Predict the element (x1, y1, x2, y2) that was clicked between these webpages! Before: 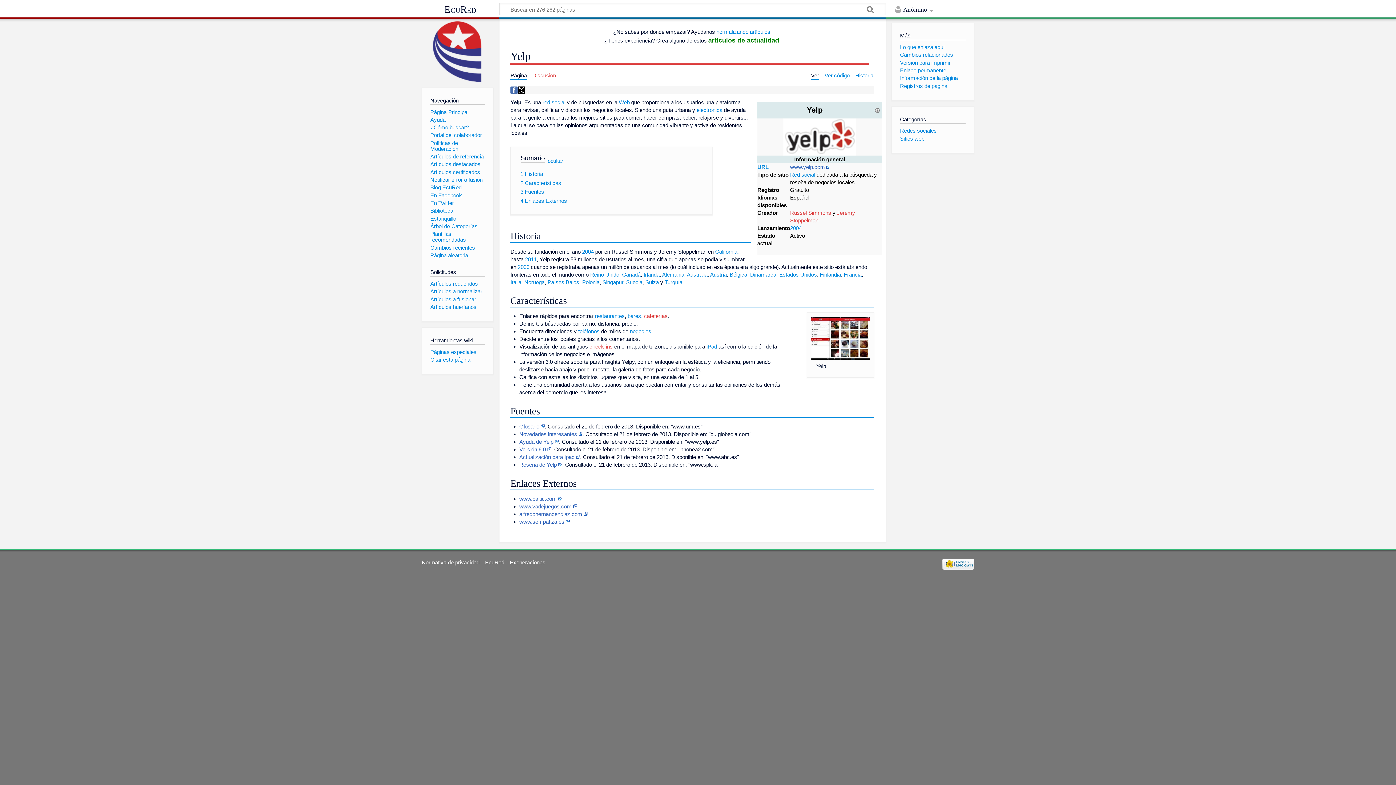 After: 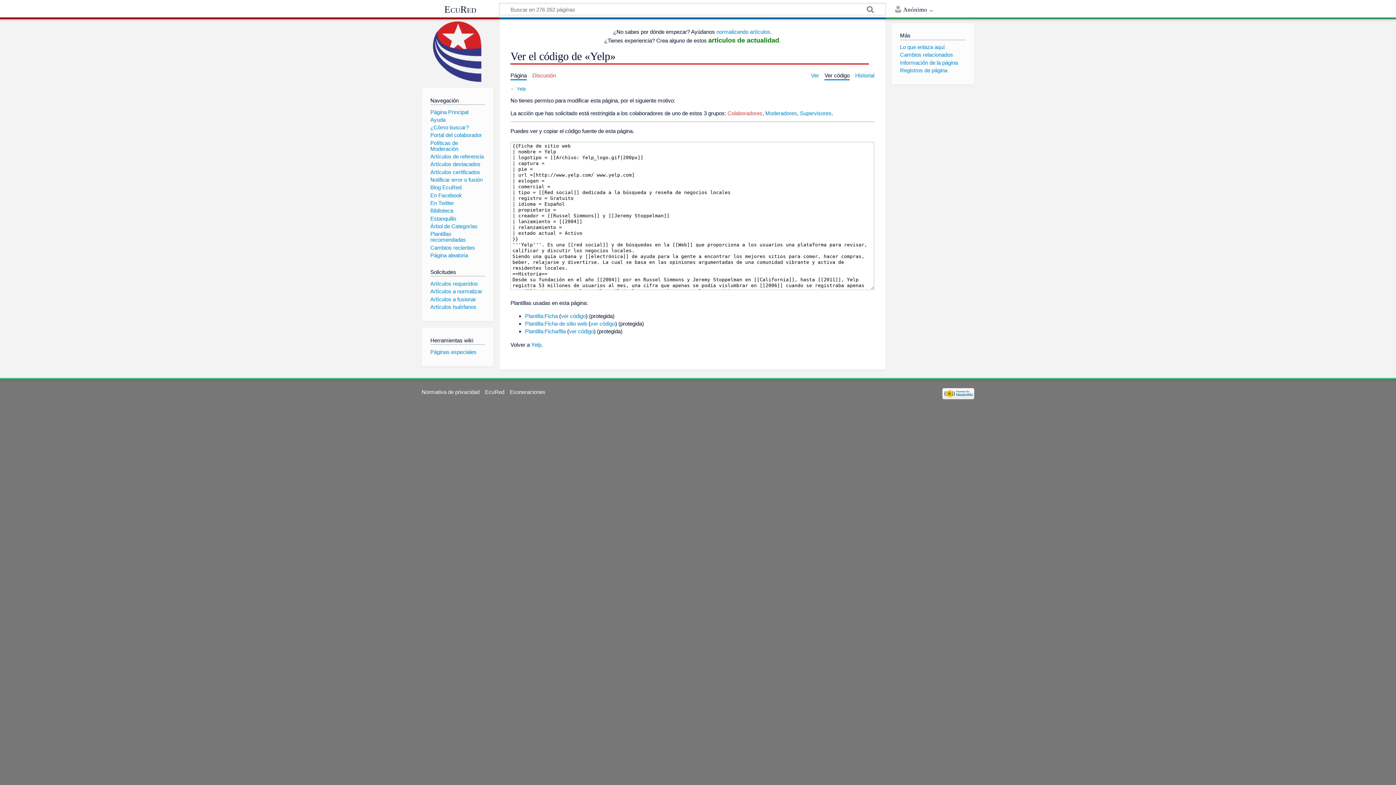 Action: bbox: (824, 72, 849, 78) label: Ver código